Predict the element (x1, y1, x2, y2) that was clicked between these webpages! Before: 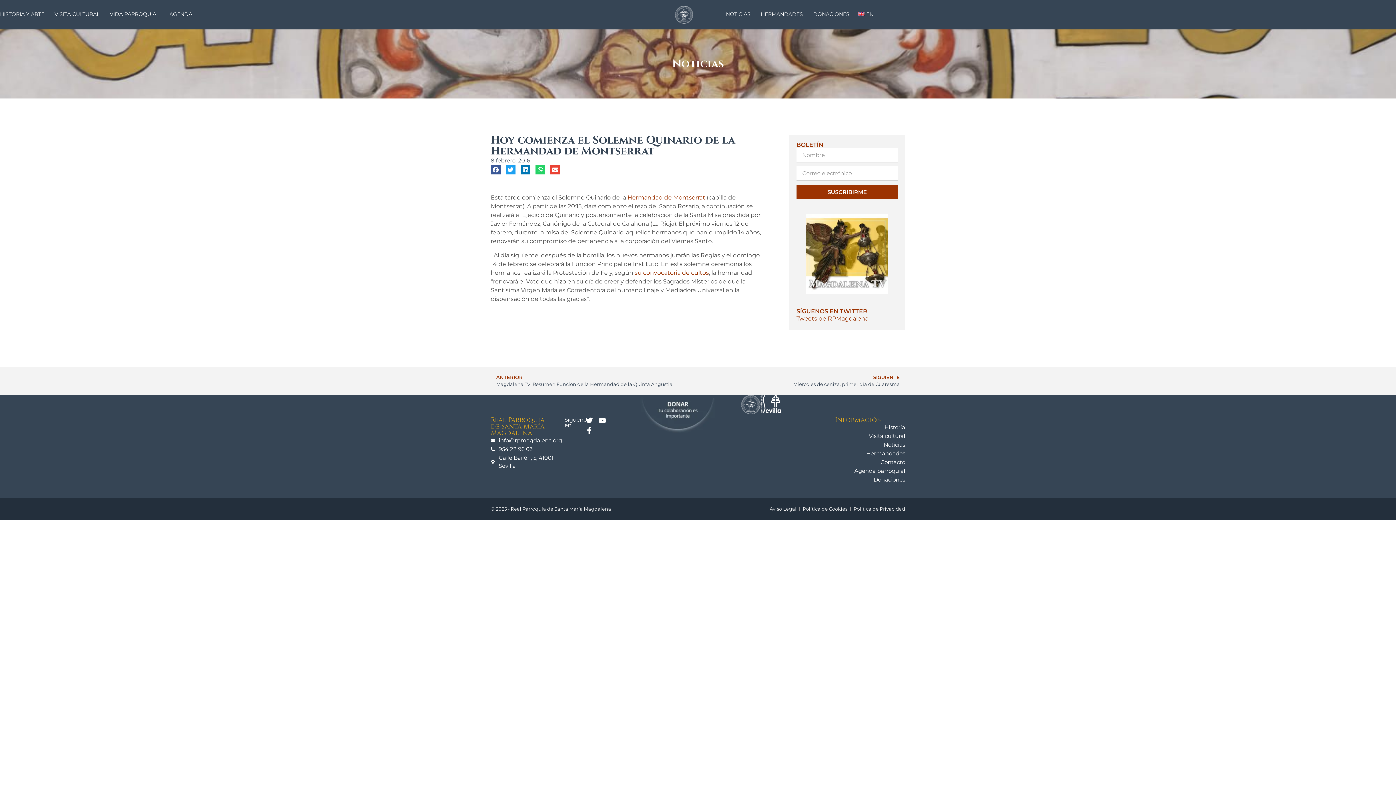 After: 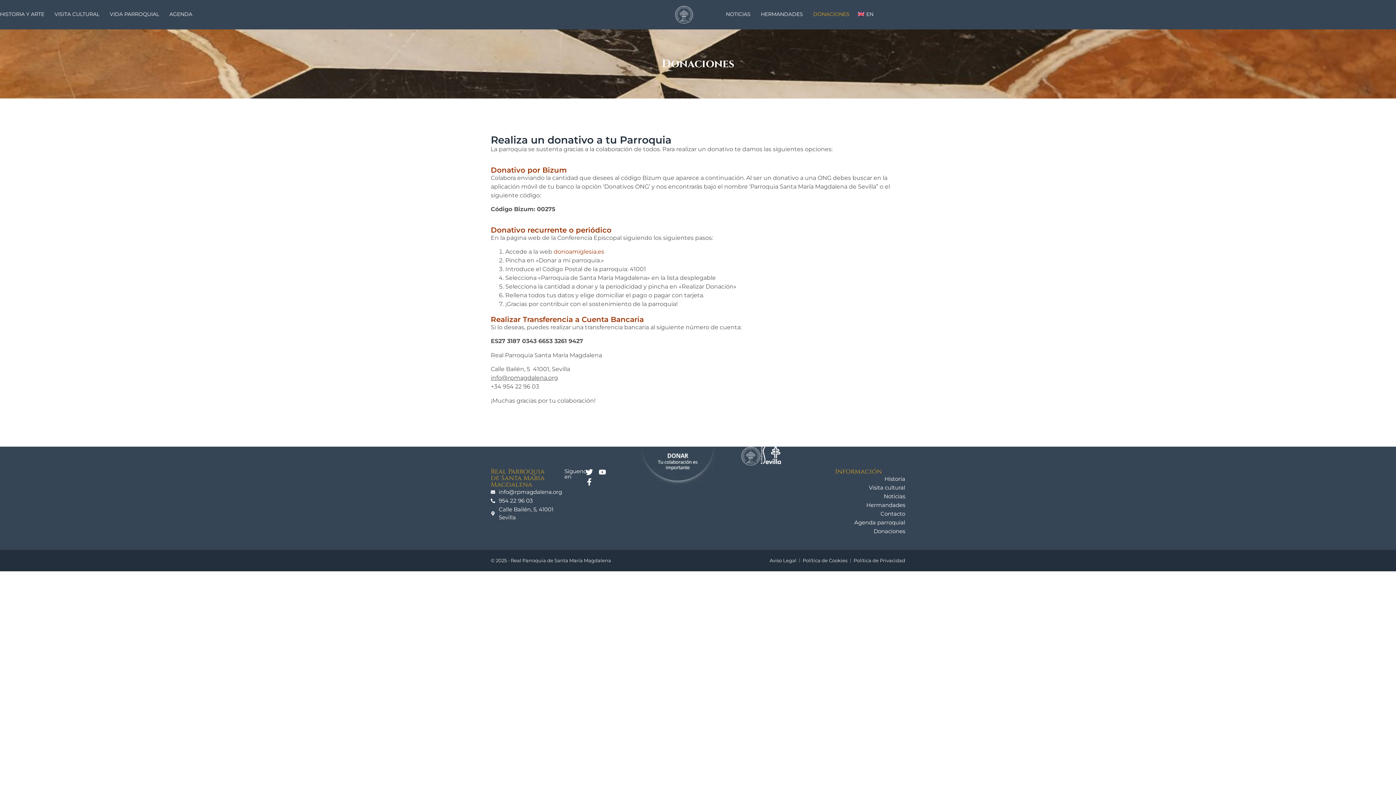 Action: bbox: (639, 395, 717, 437)